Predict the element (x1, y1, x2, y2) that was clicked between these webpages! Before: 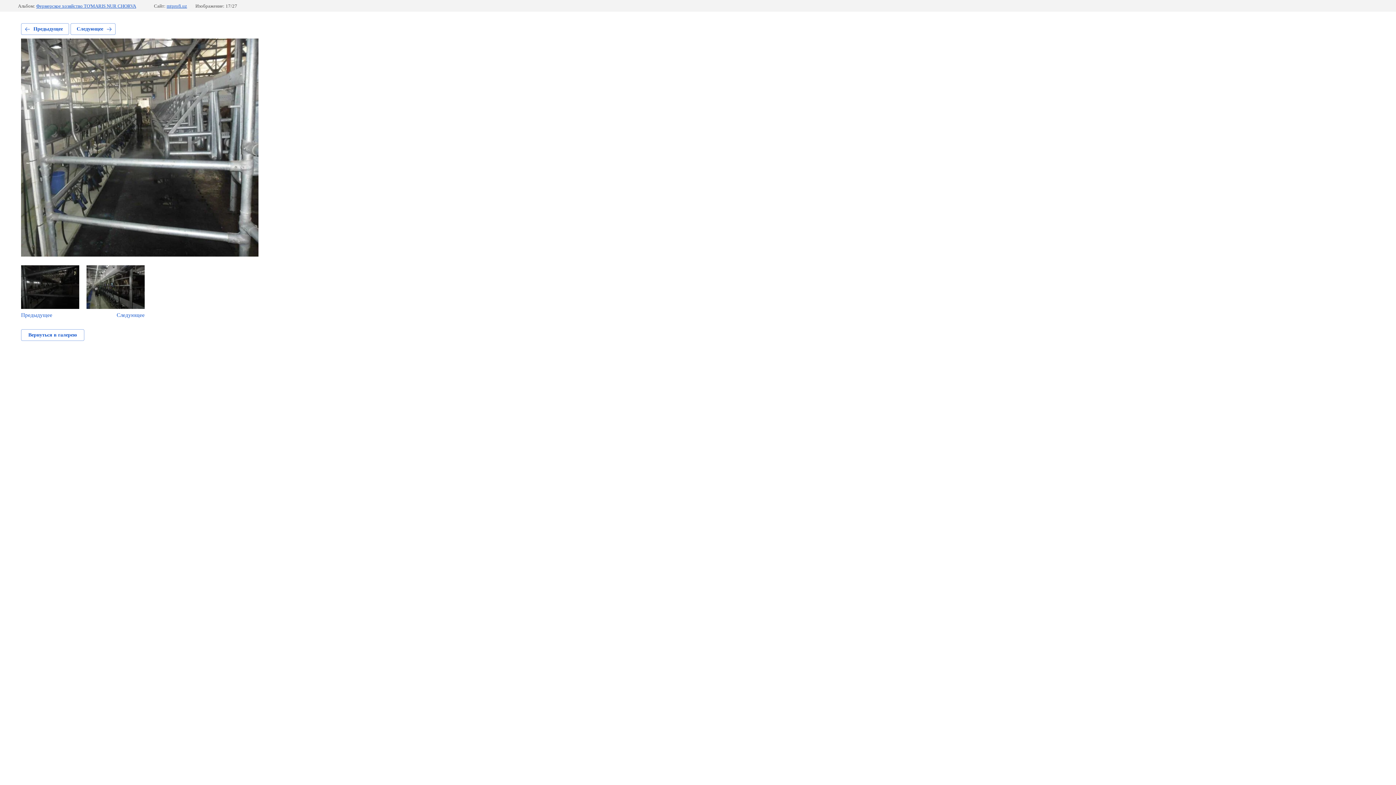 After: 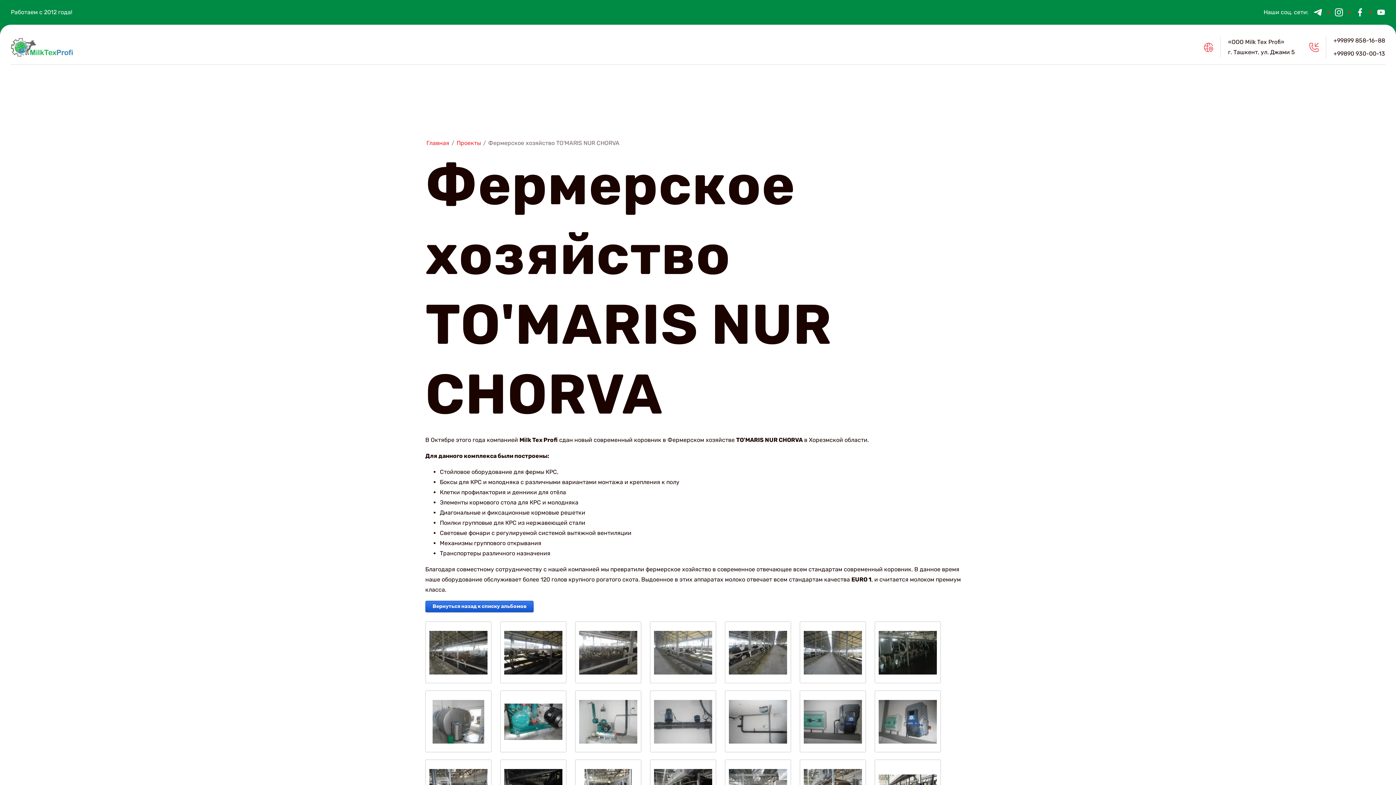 Action: bbox: (21, 329, 84, 341) label: Вернуться в галерею